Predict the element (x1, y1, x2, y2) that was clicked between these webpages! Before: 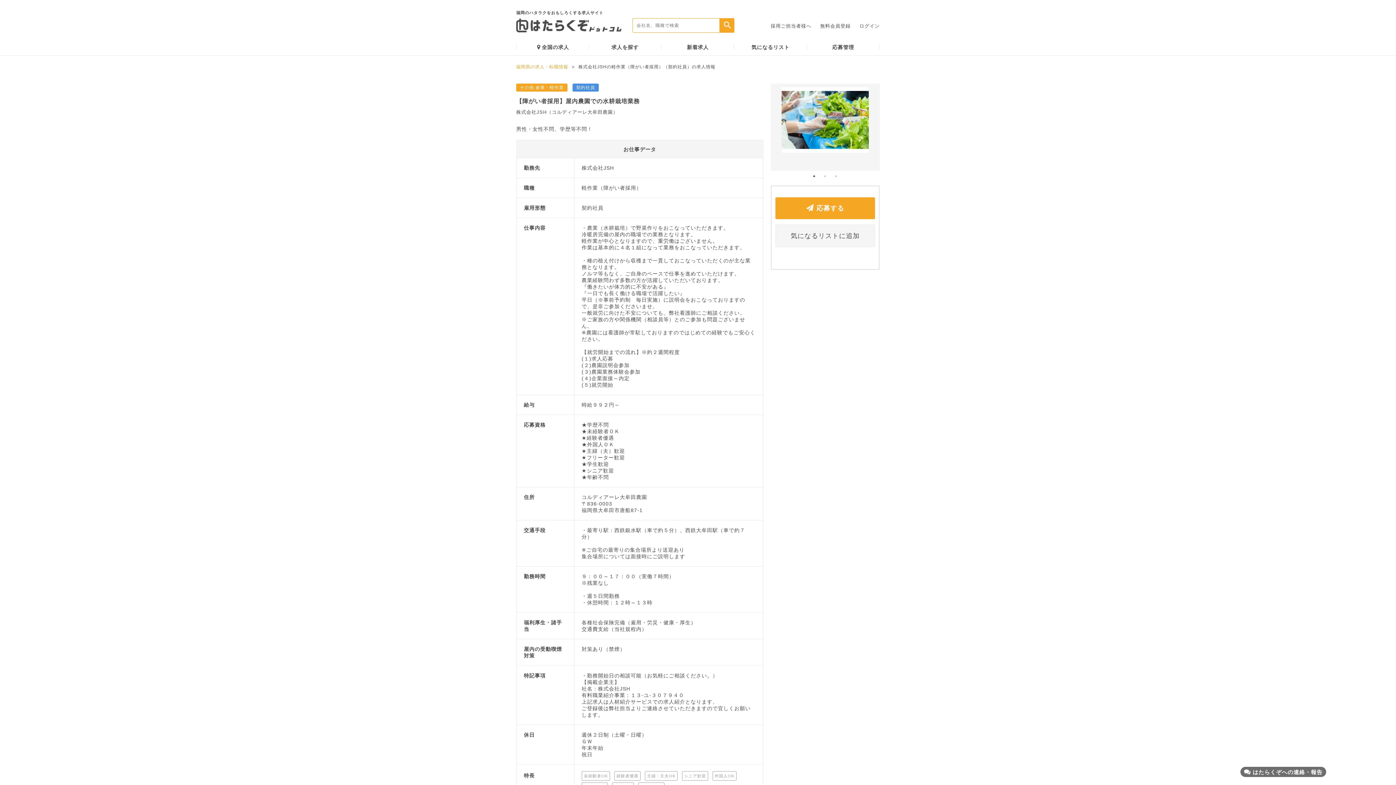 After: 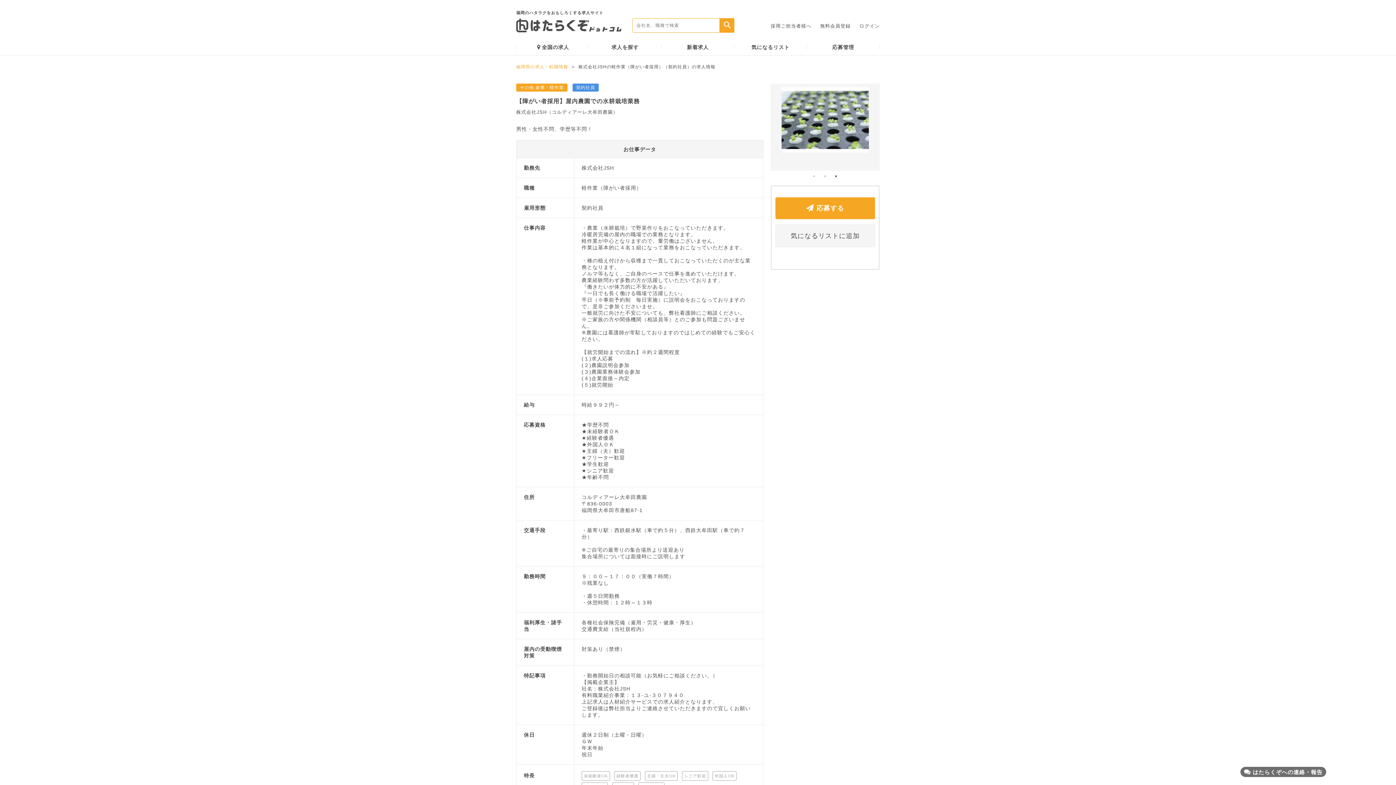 Action: bbox: (832, 172, 840, 180) label: 3